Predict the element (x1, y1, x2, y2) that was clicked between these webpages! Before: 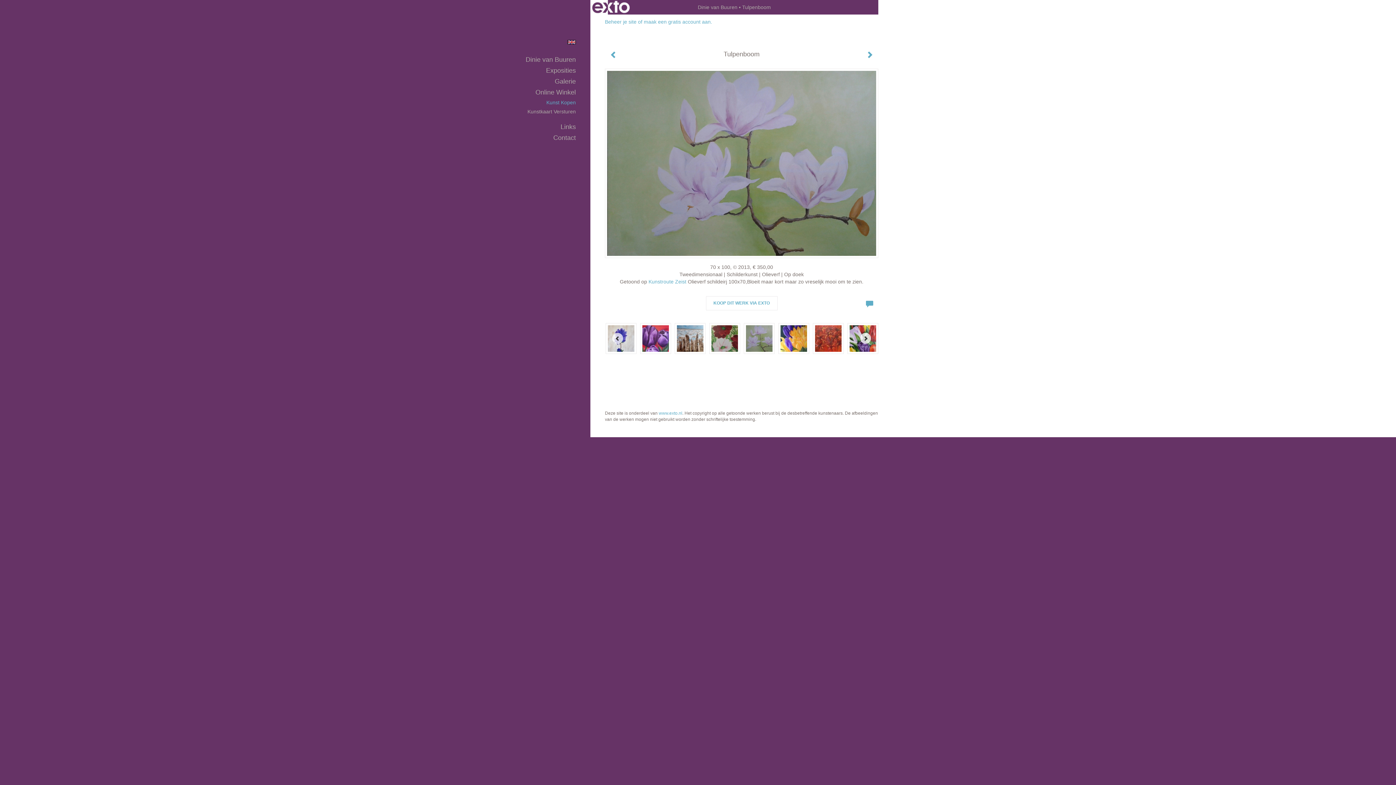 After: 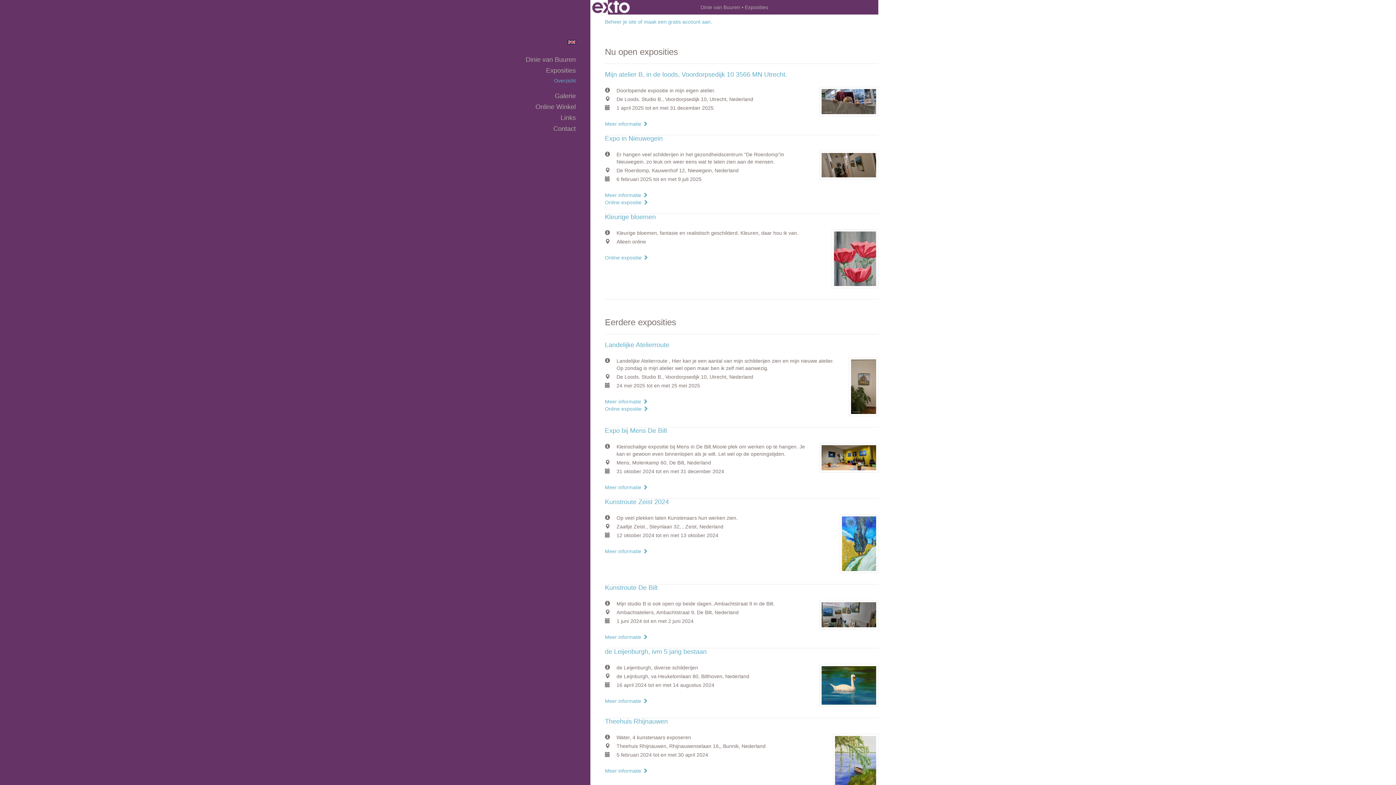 Action: label: Kunstroute Zeist bbox: (648, 278, 686, 284)